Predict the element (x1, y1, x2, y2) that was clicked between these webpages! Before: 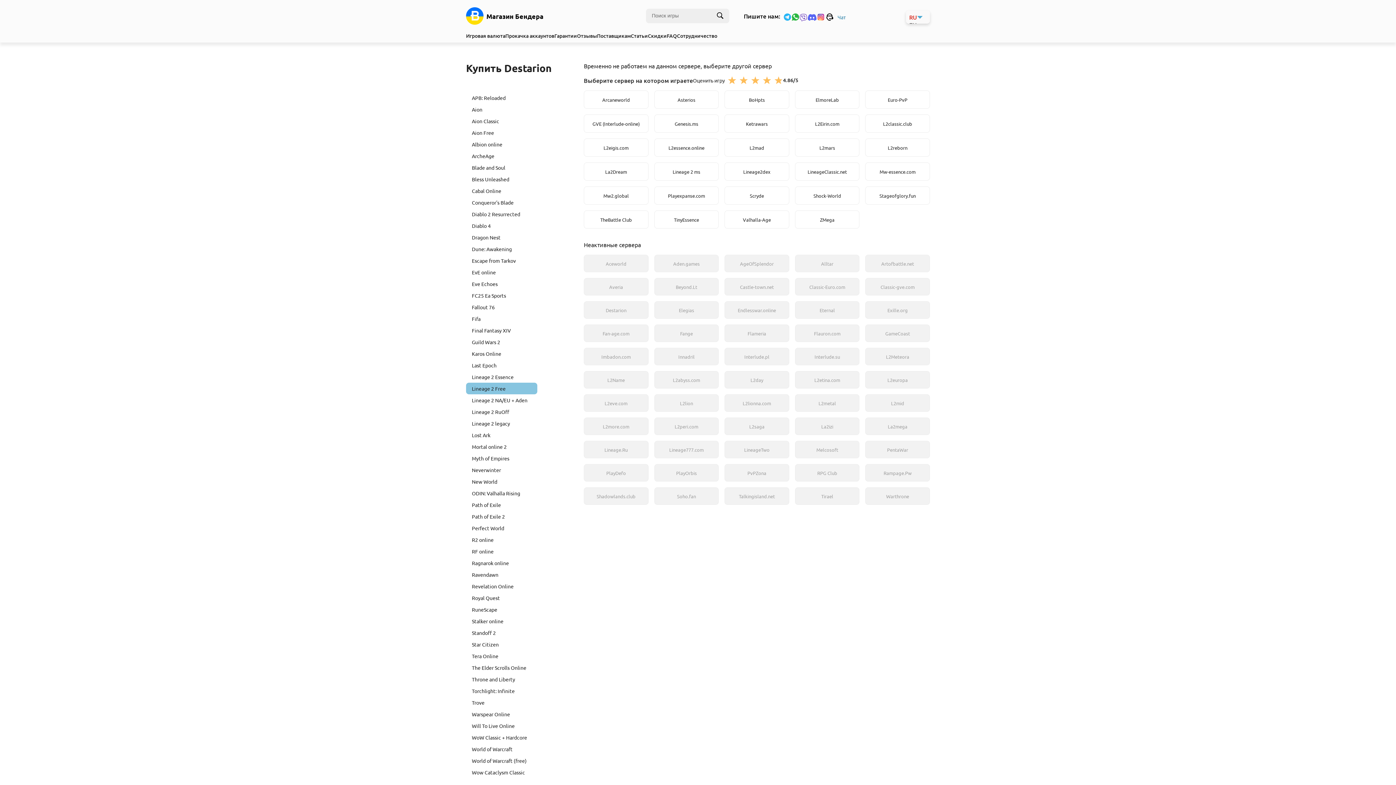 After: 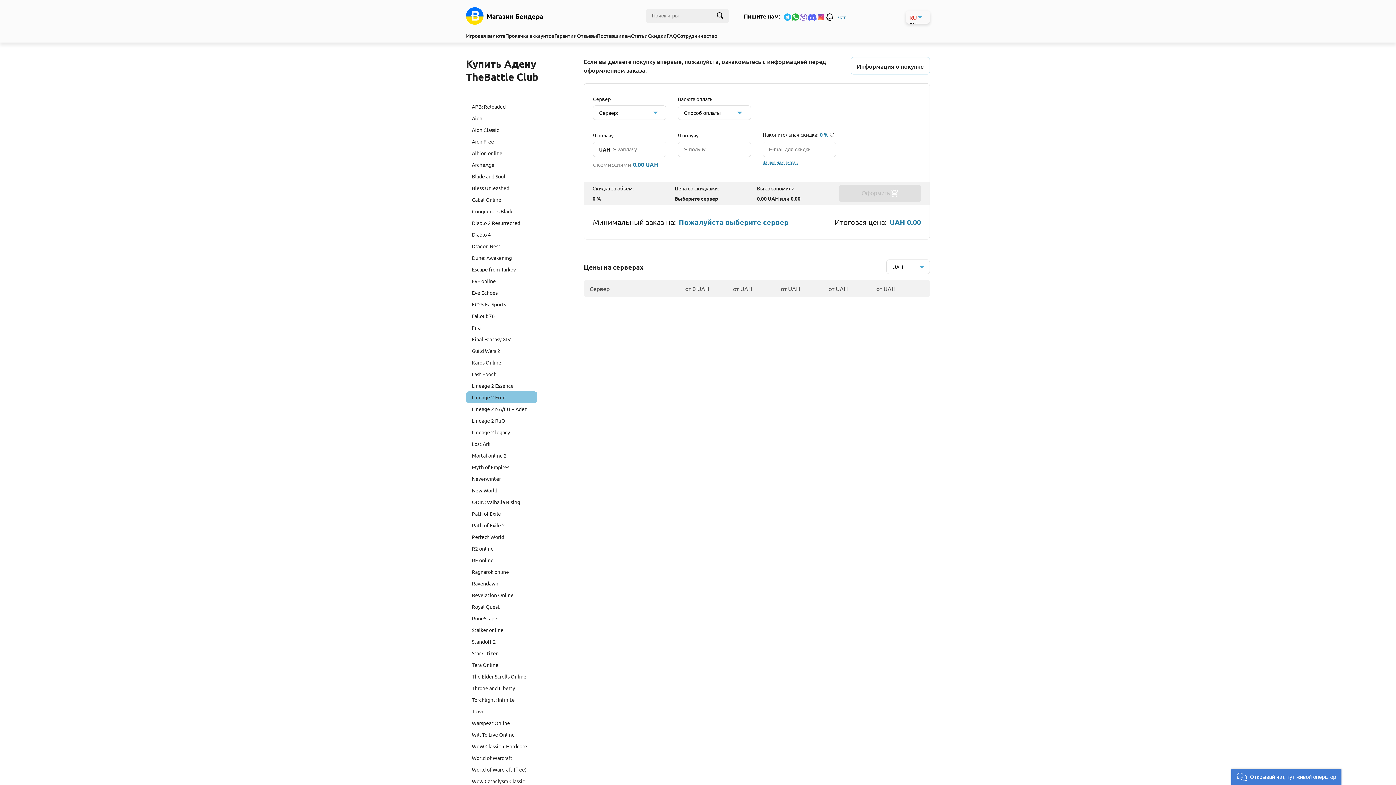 Action: bbox: (584, 210, 648, 228) label: TheBattle Club